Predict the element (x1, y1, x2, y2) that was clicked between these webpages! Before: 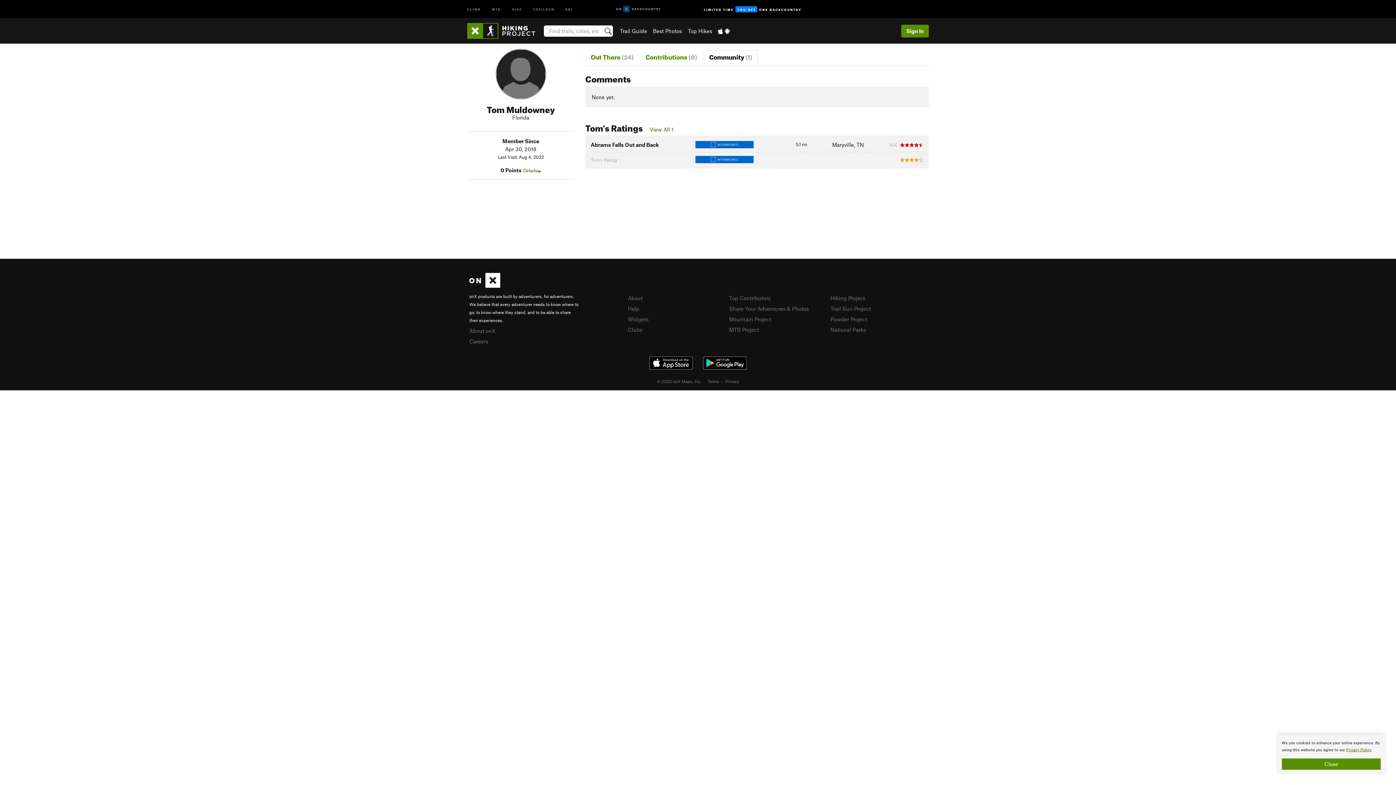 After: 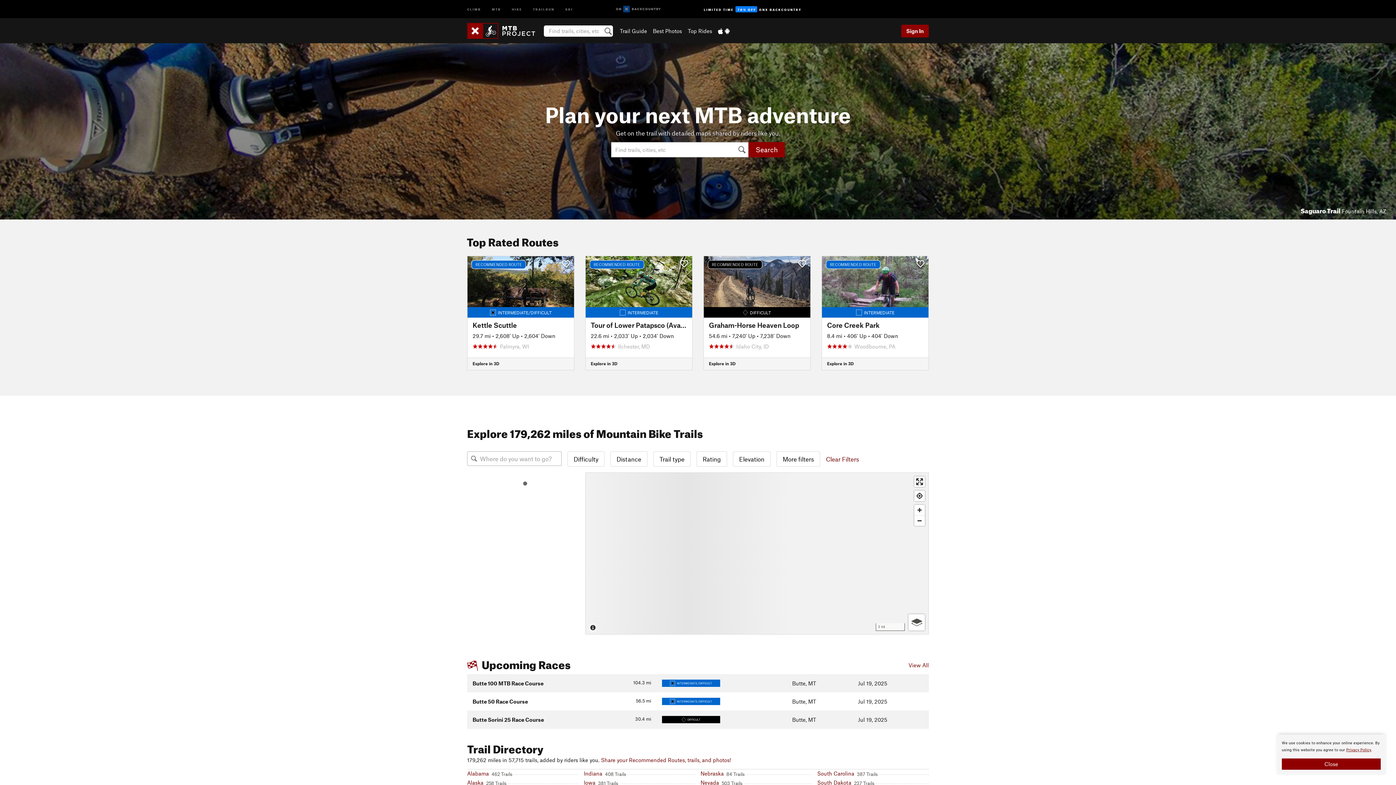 Action: bbox: (729, 326, 759, 332) label: MTB Project